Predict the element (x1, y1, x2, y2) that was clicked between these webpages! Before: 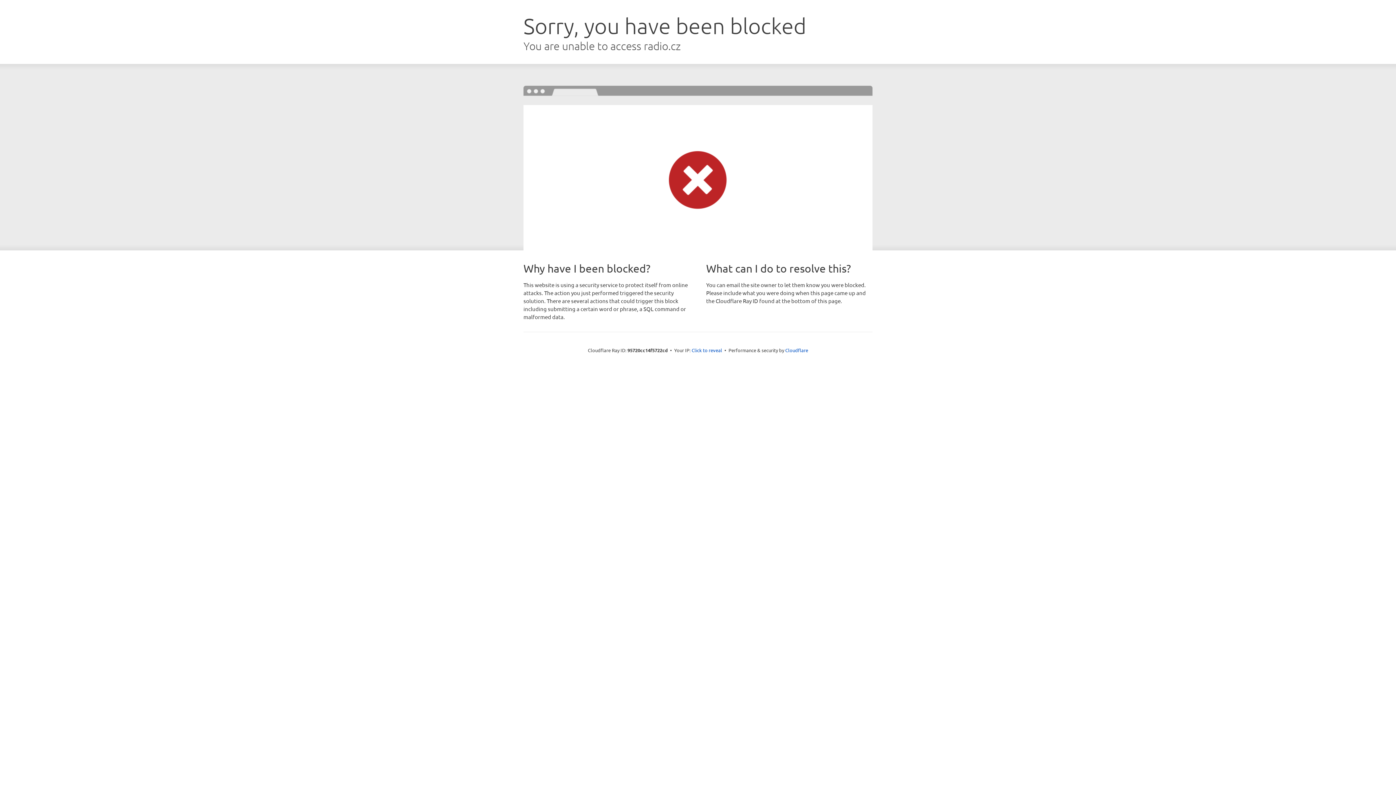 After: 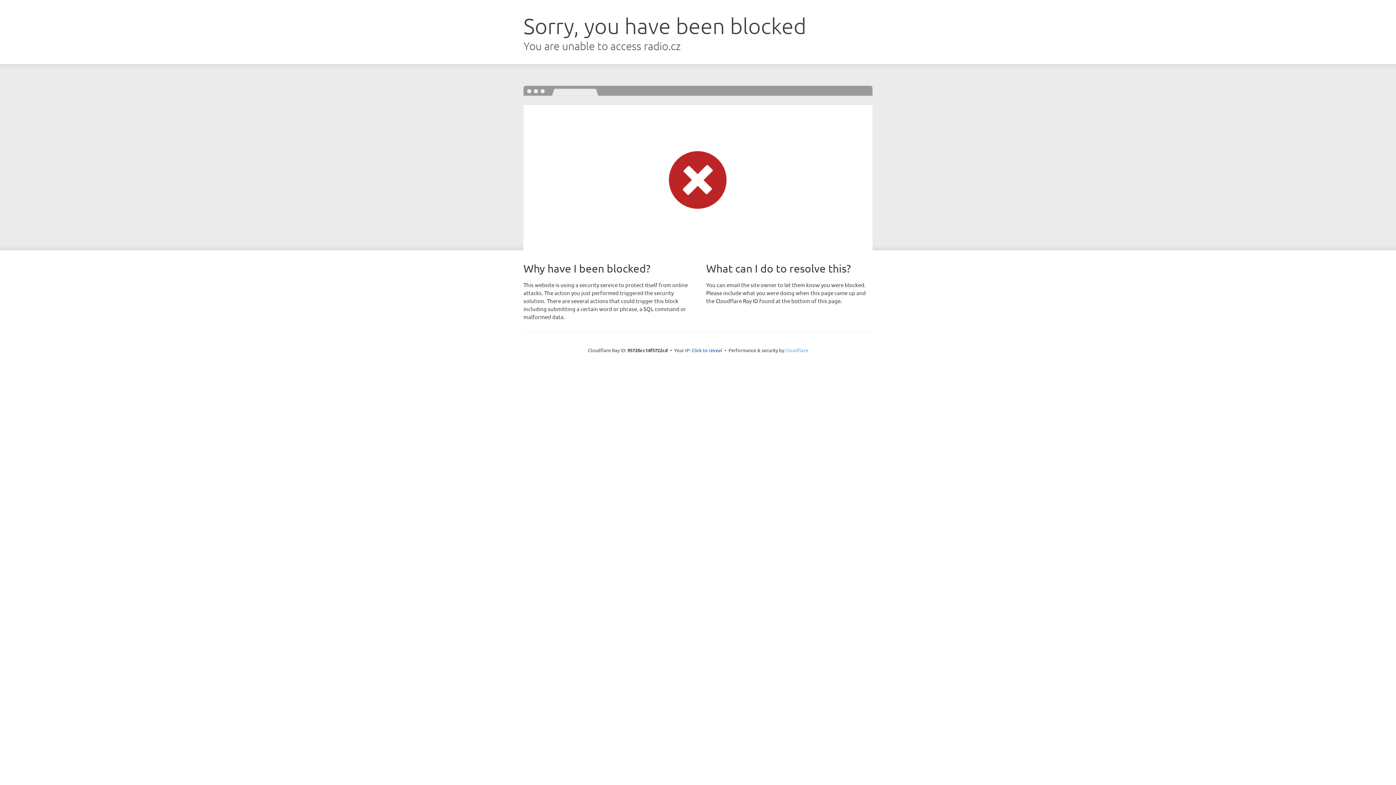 Action: bbox: (785, 347, 808, 353) label: Cloudflare